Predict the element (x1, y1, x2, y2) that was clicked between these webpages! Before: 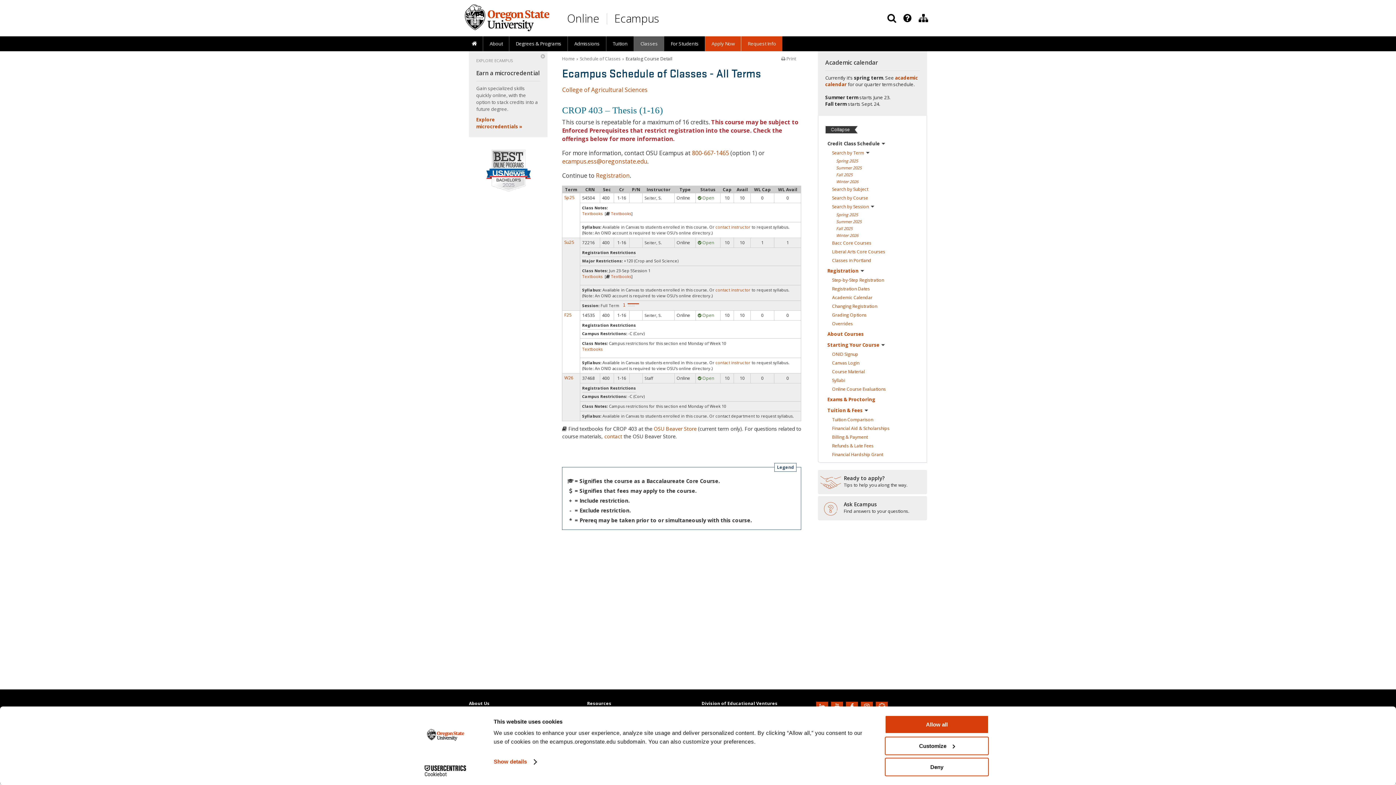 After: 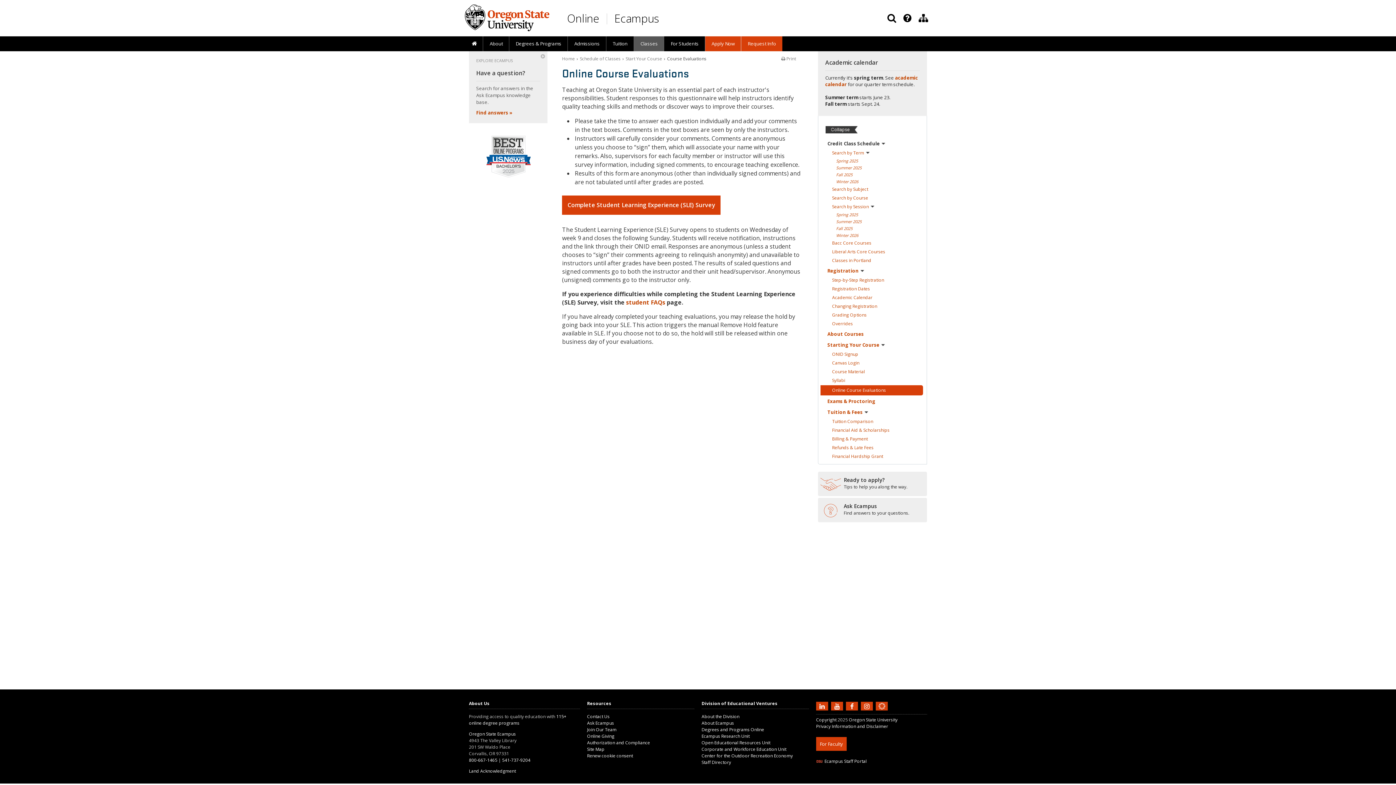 Action: bbox: (824, 385, 923, 393) label: Online Course Evaluations